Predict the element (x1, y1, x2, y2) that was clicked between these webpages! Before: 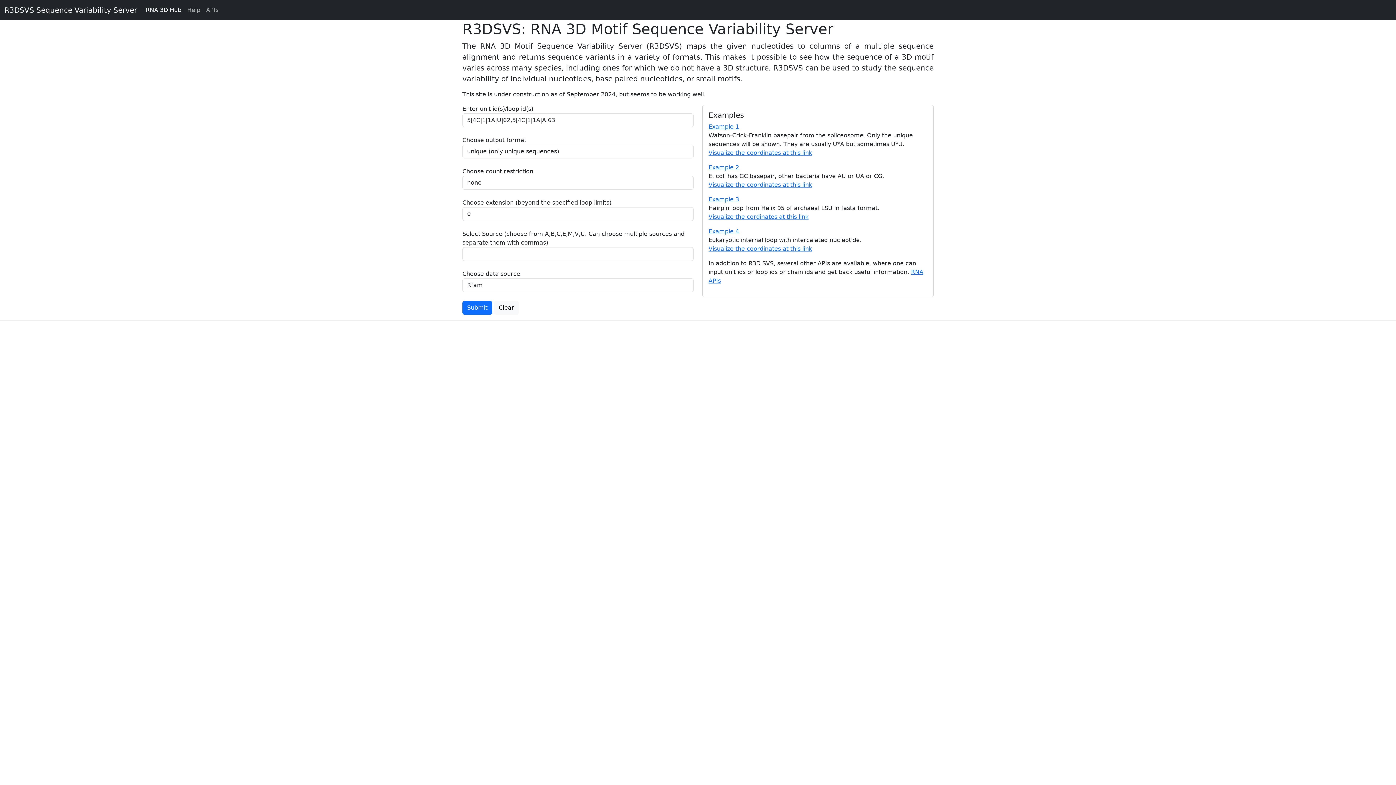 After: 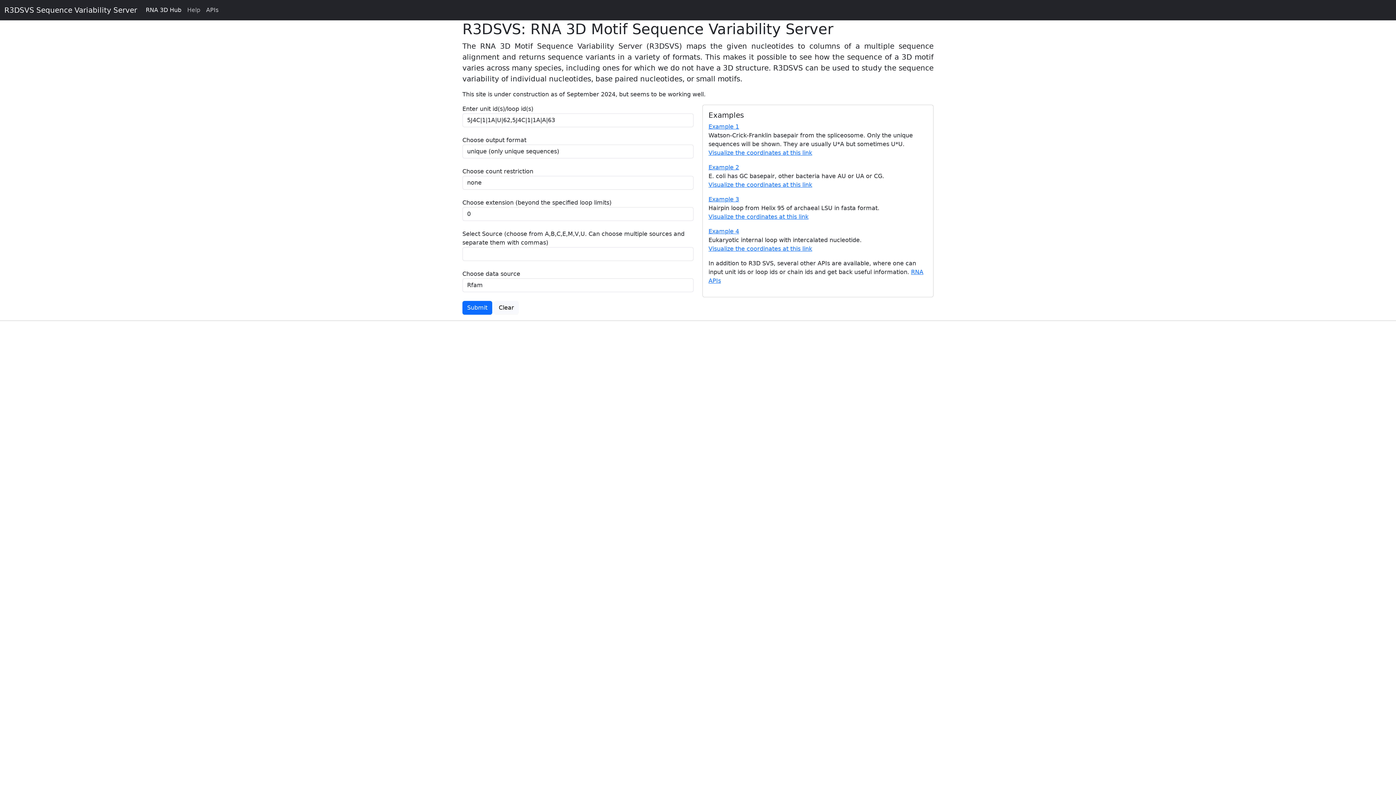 Action: bbox: (203, 2, 221, 17) label: APIs